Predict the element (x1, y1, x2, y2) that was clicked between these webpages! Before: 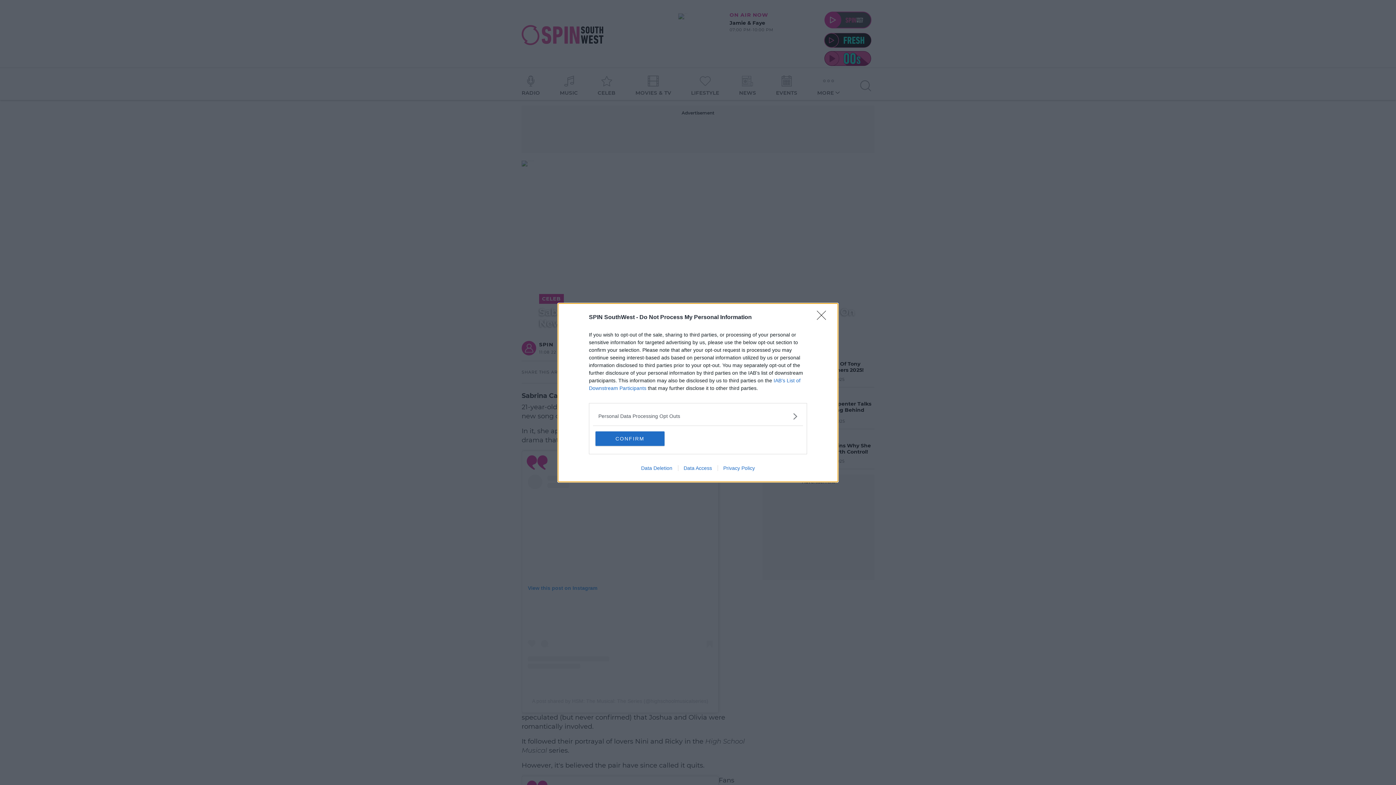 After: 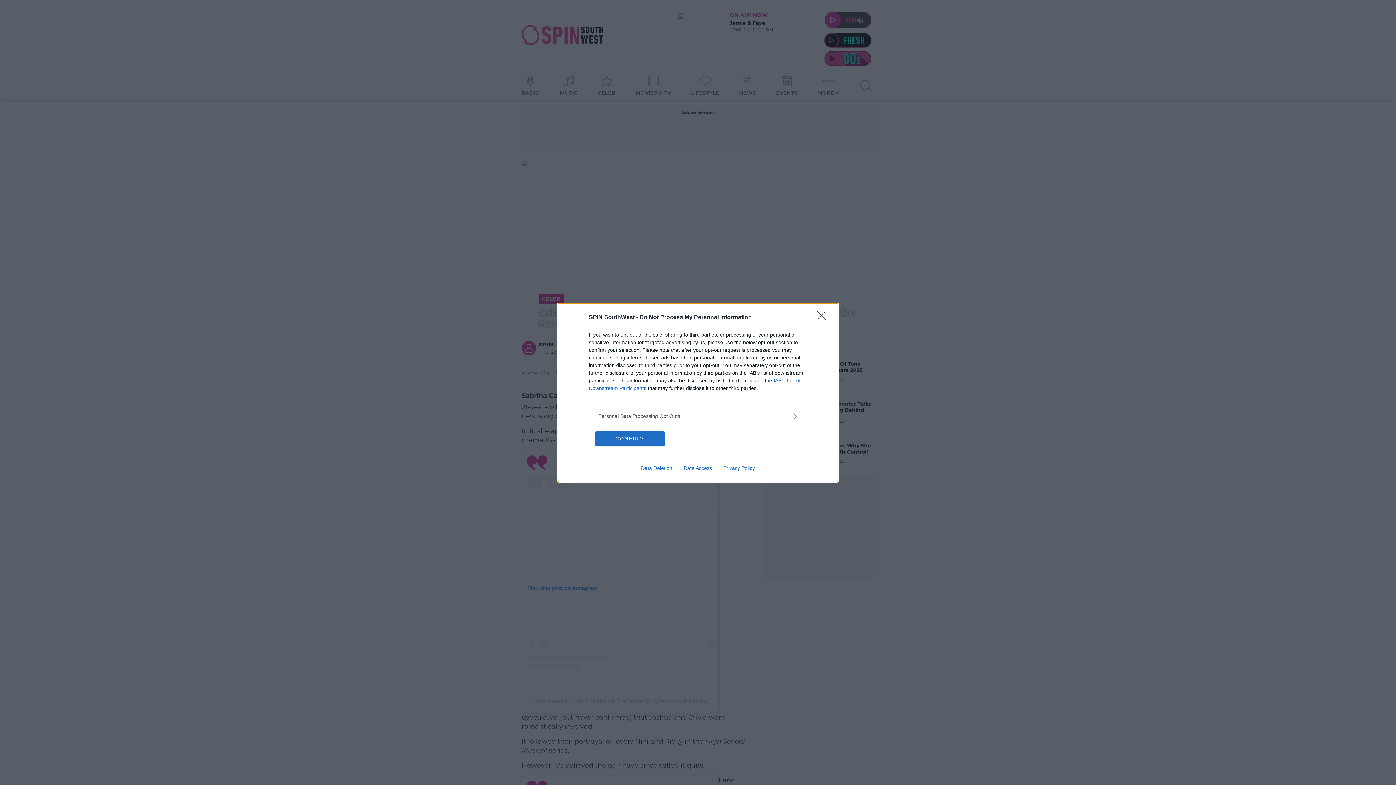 Action: bbox: (678, 465, 717, 471) label: Data Access